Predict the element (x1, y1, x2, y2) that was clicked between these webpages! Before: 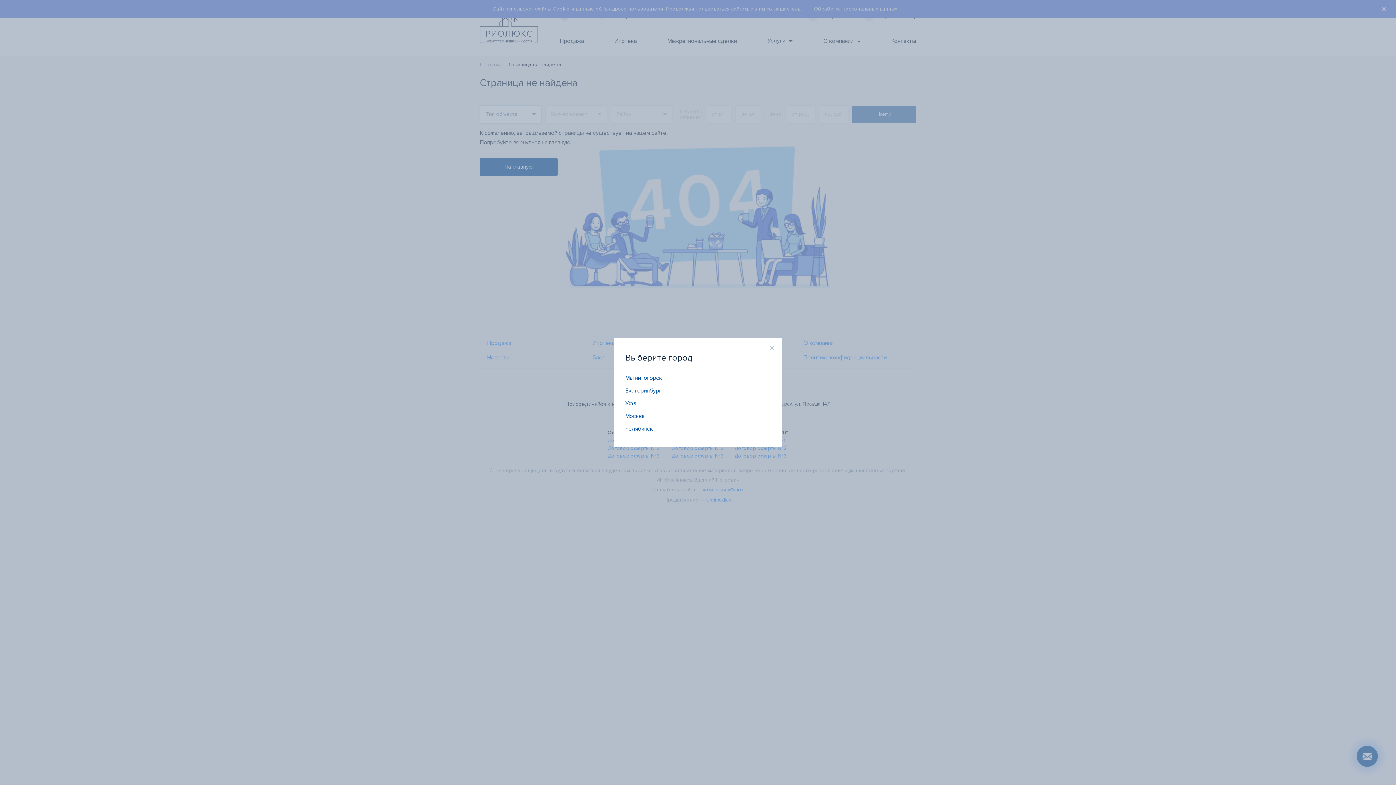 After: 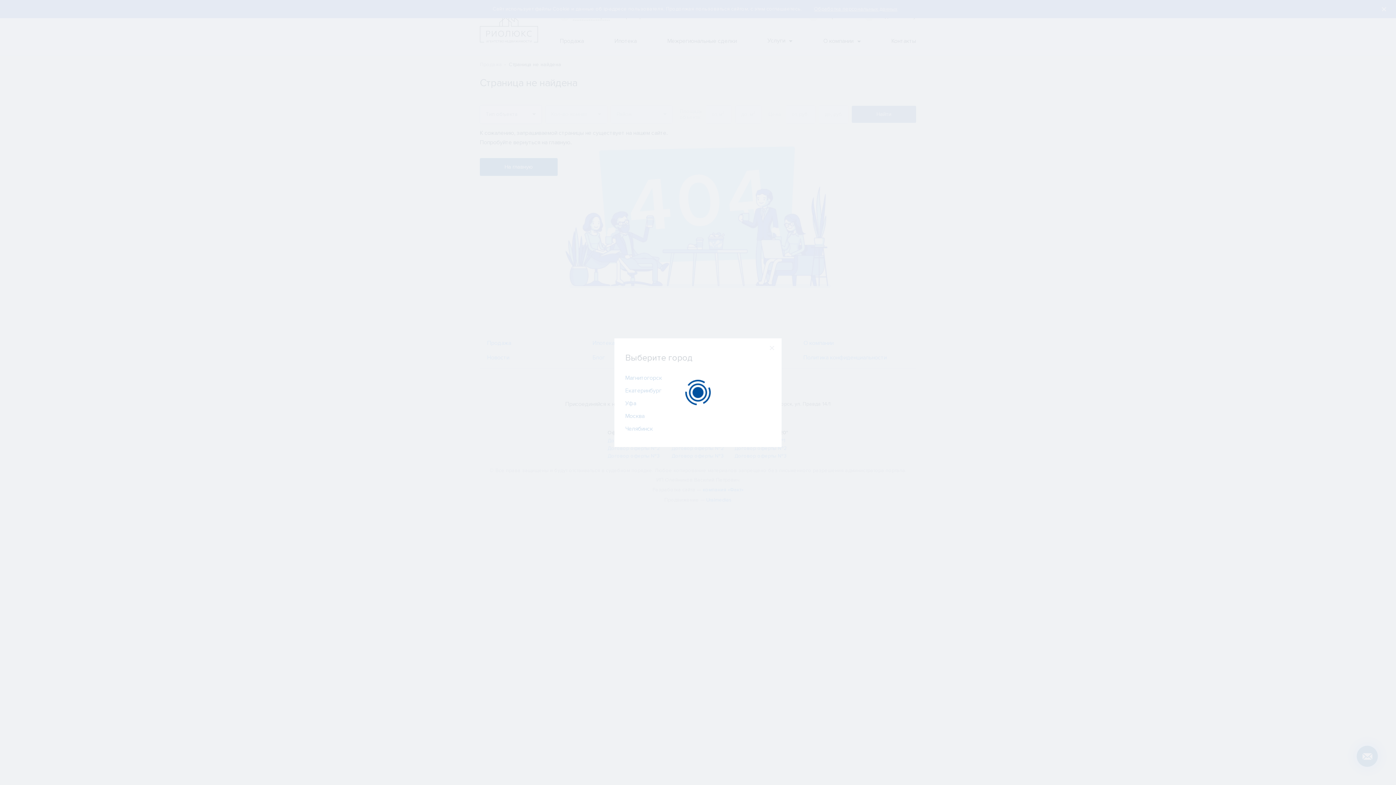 Action: label: Москва bbox: (625, 412, 644, 419)